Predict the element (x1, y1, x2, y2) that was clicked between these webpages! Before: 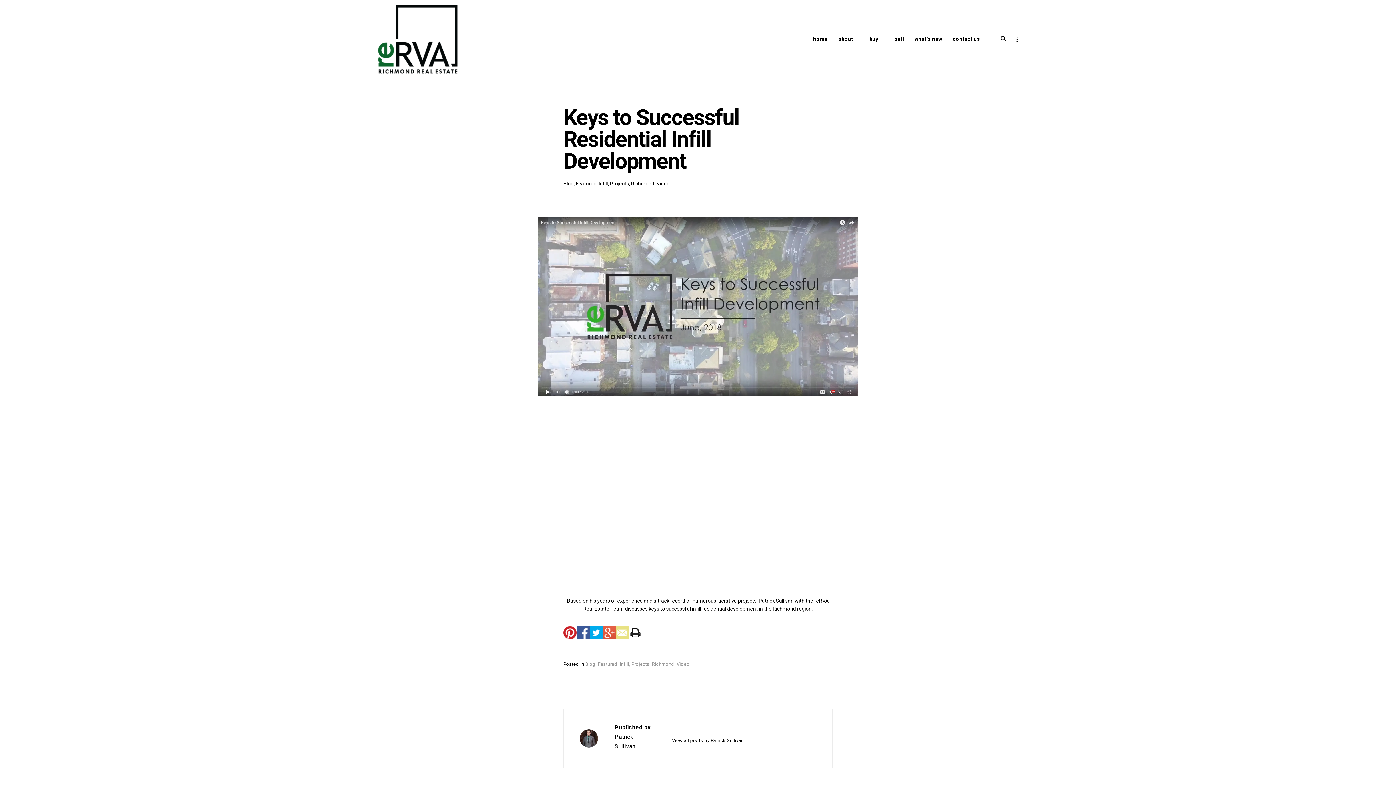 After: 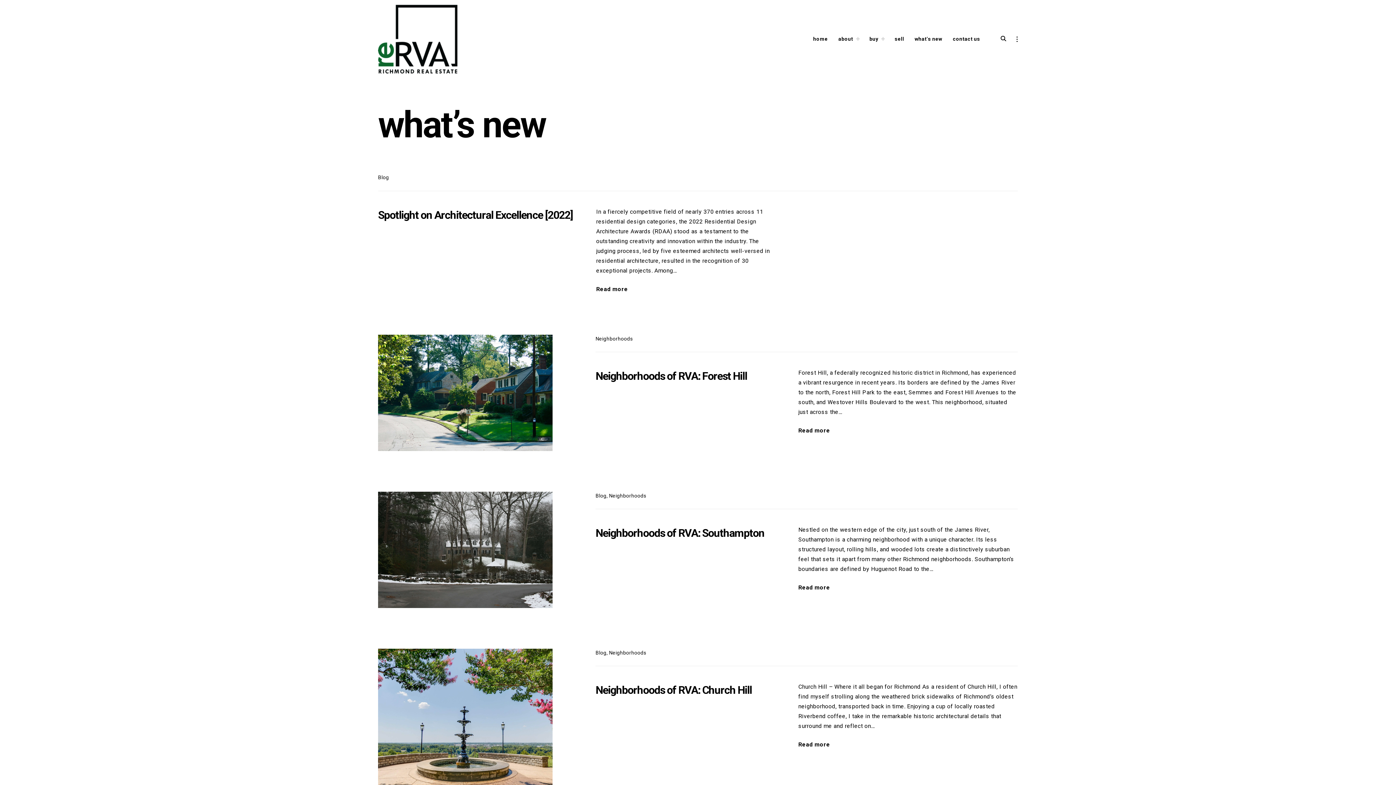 Action: label: what’s new bbox: (914, 33, 942, 45)